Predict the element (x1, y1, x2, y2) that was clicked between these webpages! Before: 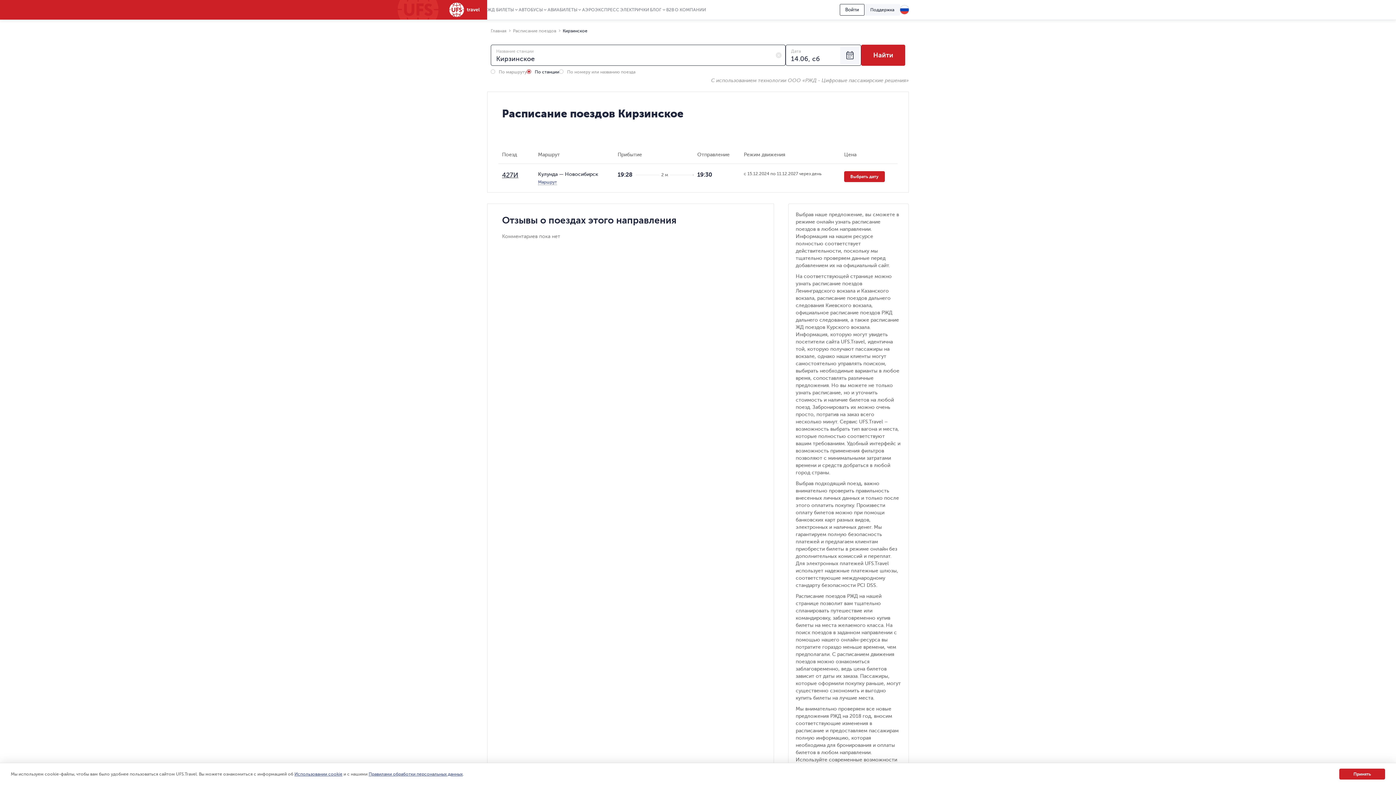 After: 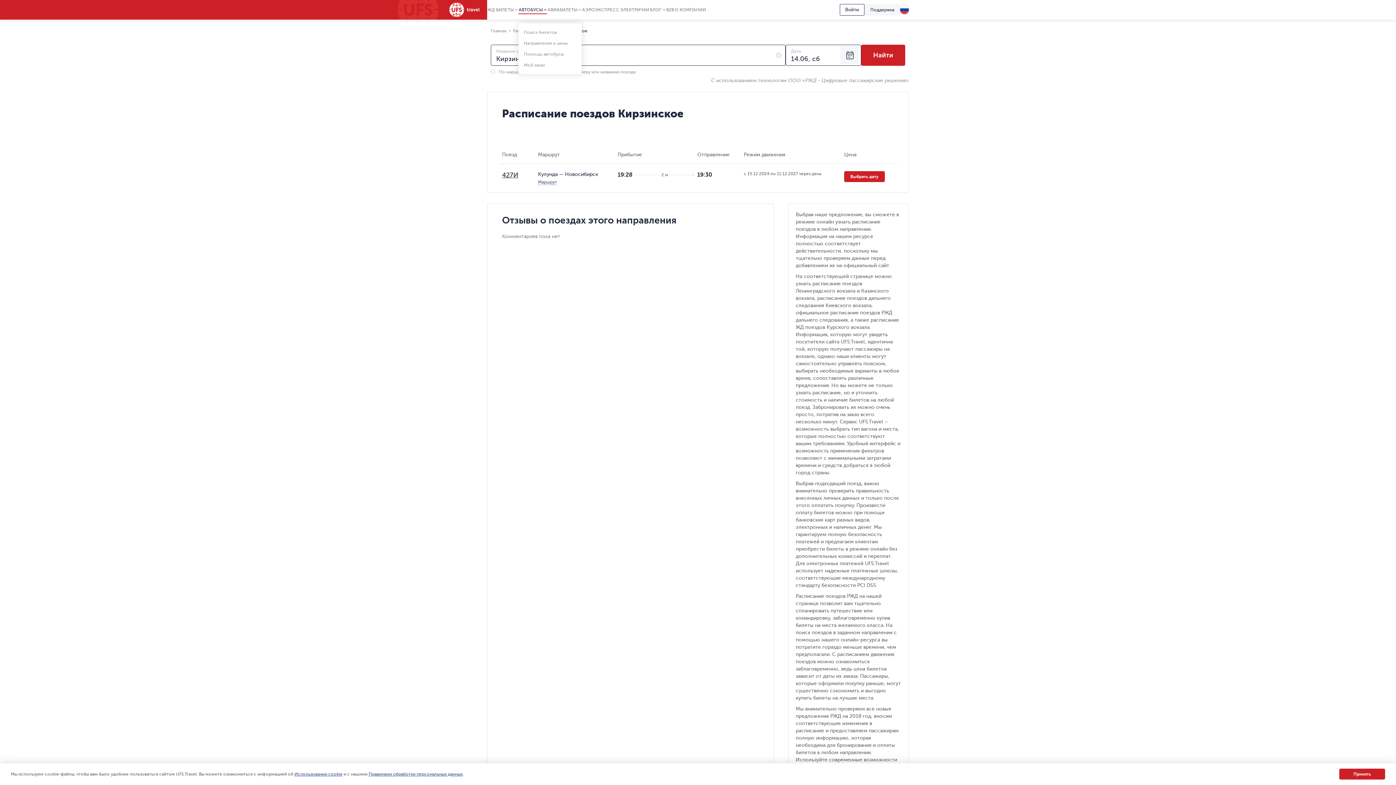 Action: bbox: (518, 7, 547, 14) label: АВТОБУСЫ